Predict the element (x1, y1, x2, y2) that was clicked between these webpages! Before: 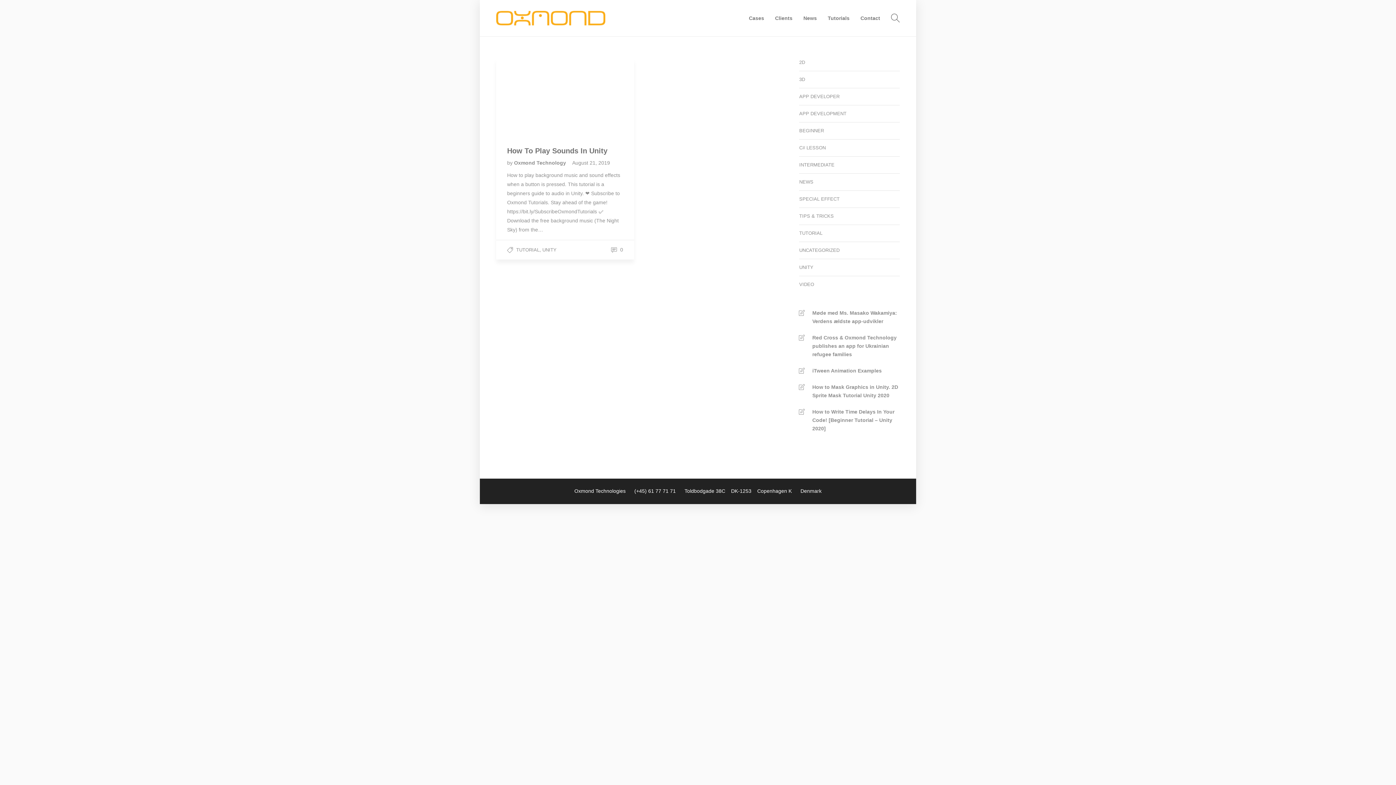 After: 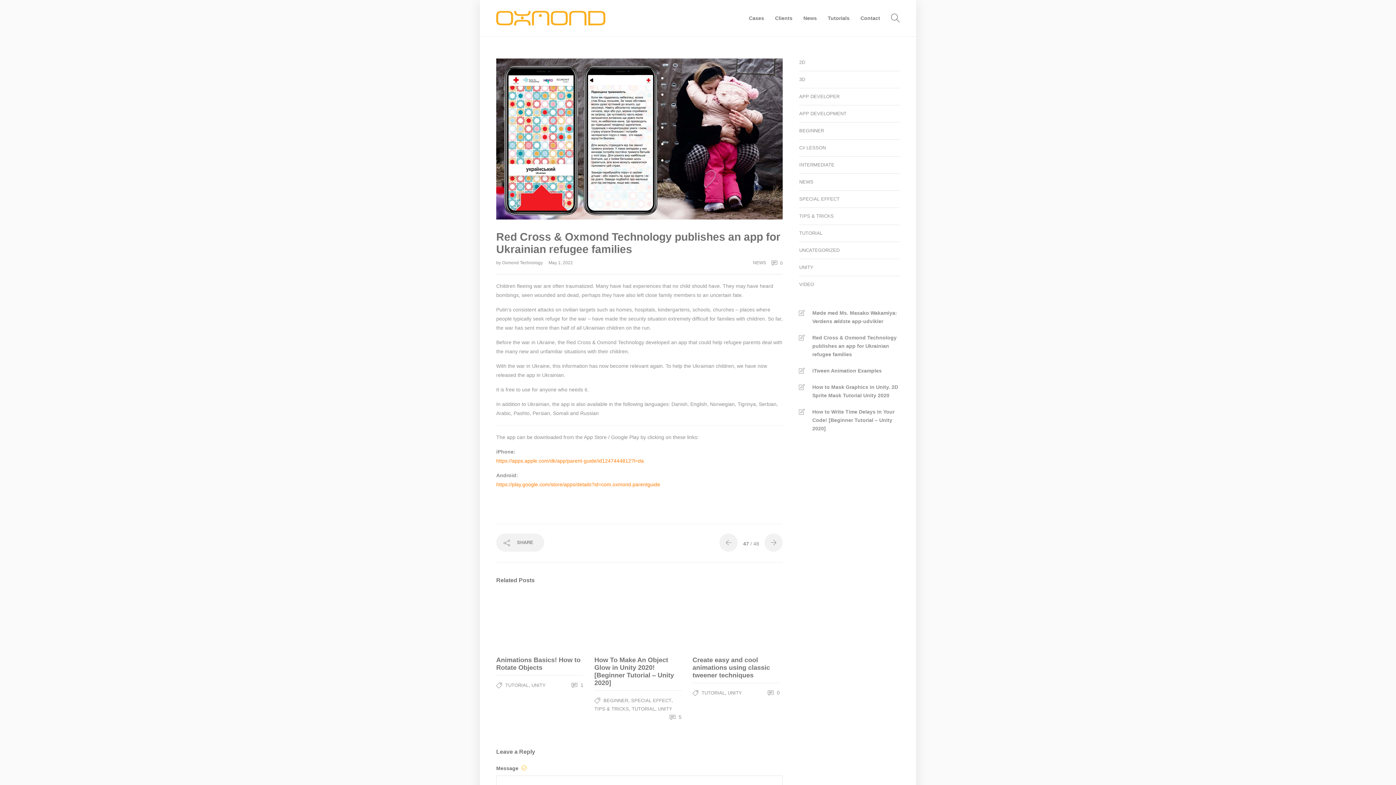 Action: label: Red Cross & Oxmond Technology publishes an app for Ukrainian refugee families bbox: (799, 333, 900, 358)